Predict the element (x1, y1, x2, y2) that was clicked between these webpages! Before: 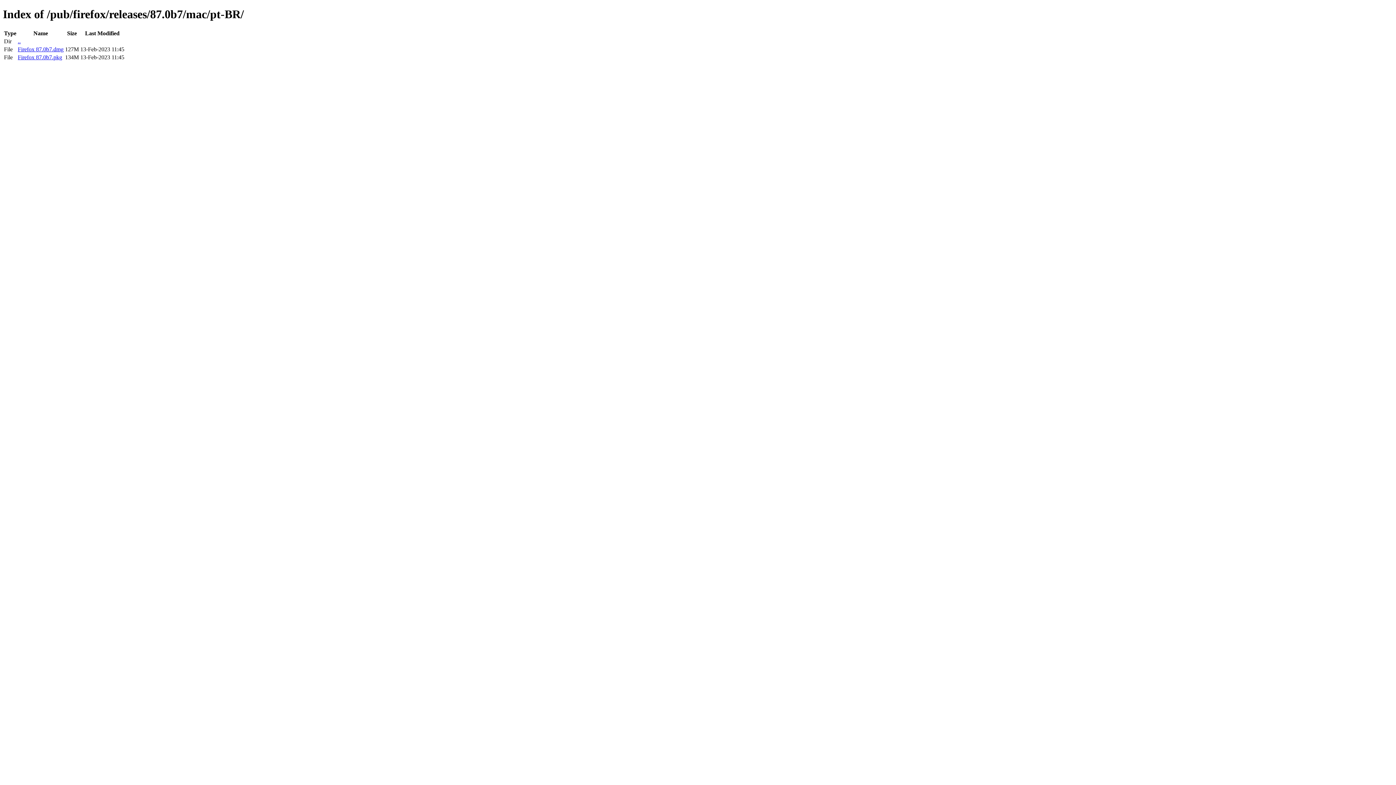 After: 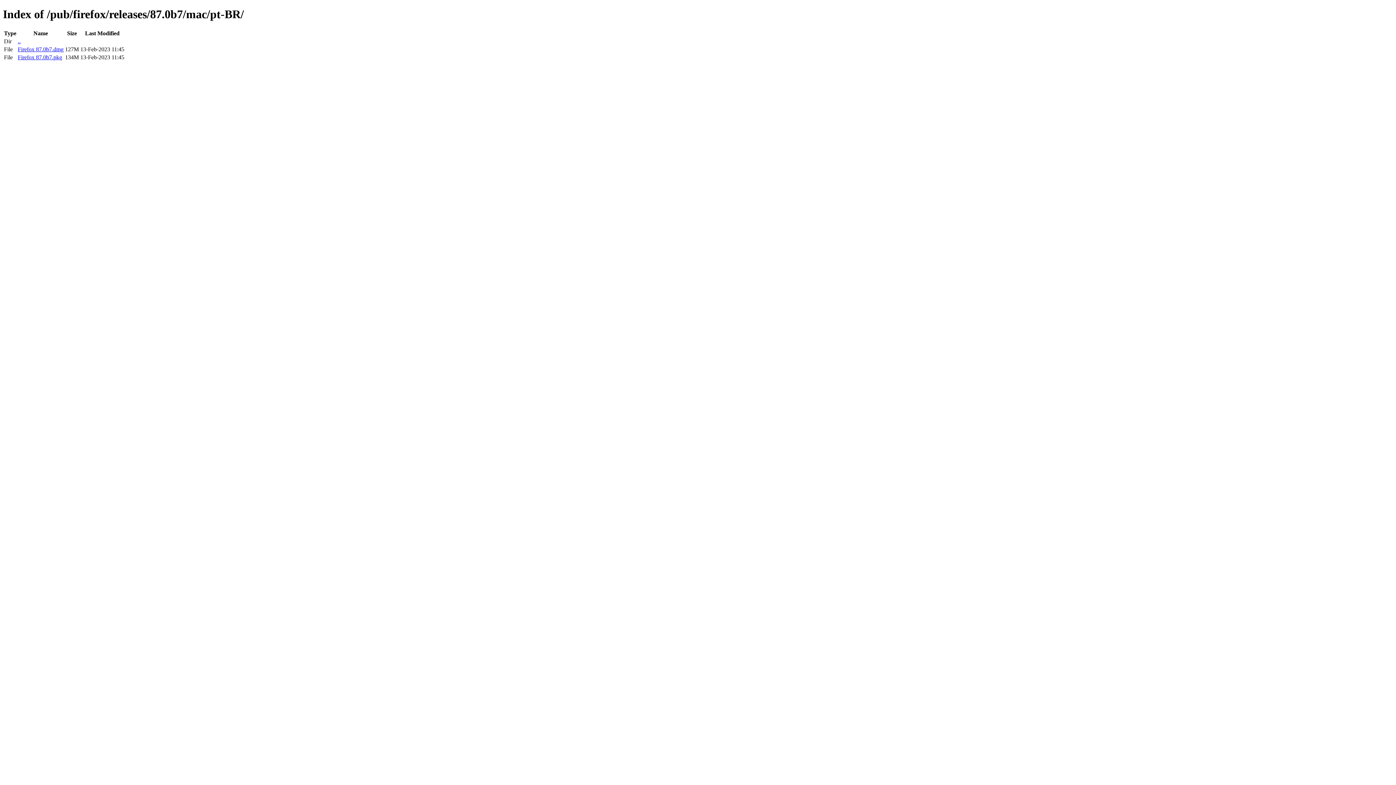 Action: bbox: (17, 54, 62, 60) label: Firefox 87.0b7.pkg